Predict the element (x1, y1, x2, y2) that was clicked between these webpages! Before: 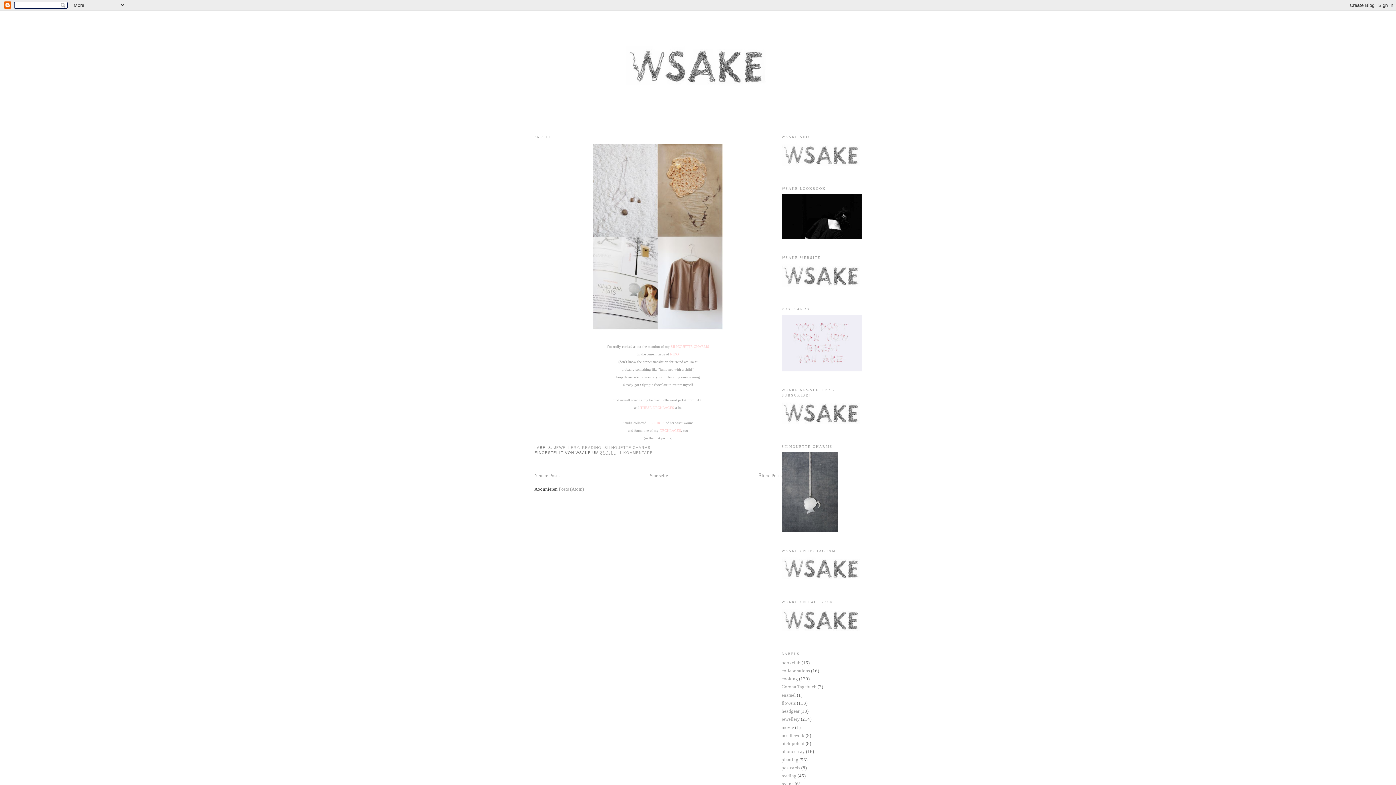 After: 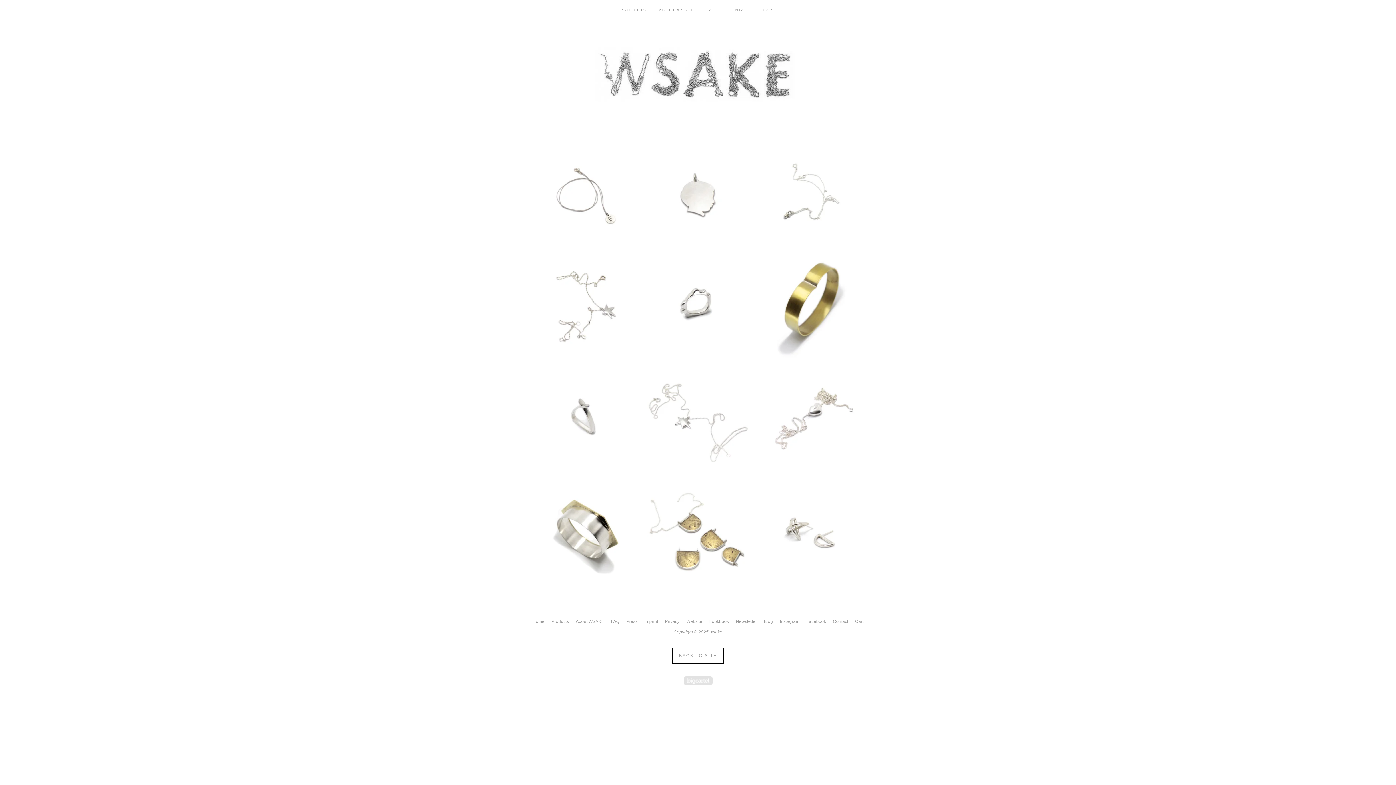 Action: bbox: (781, 165, 861, 170)